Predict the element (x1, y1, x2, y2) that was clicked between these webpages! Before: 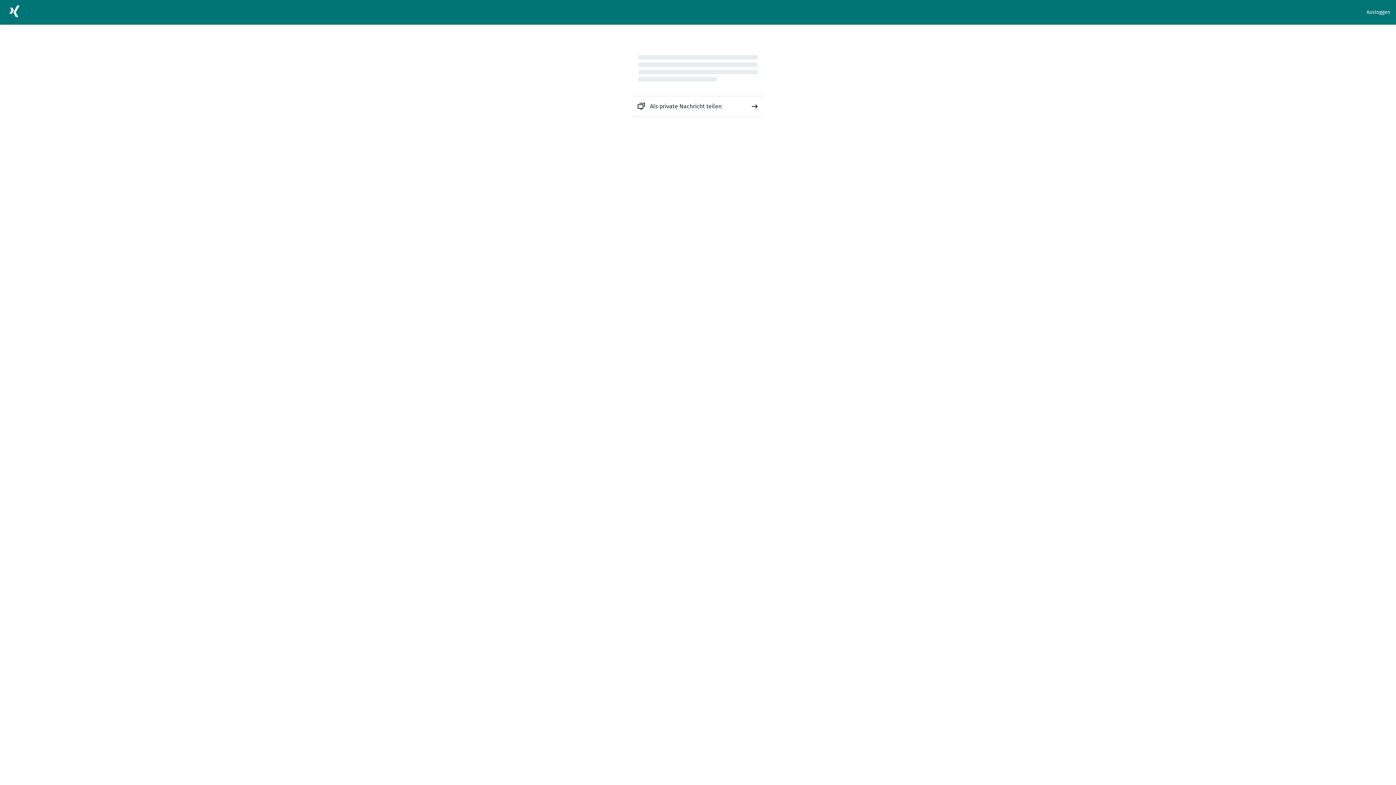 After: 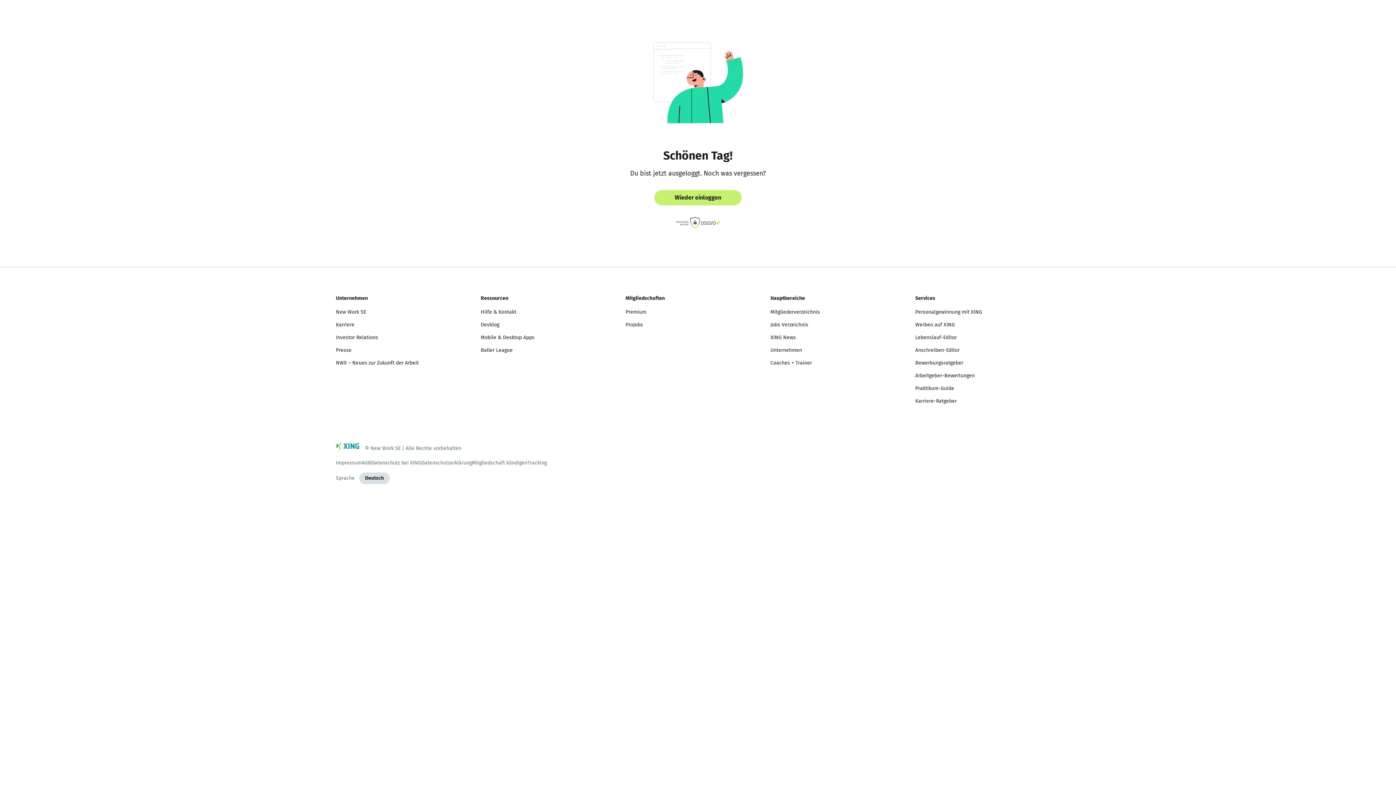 Action: label: Ausloggen bbox: (1366, 8, 1390, 16)